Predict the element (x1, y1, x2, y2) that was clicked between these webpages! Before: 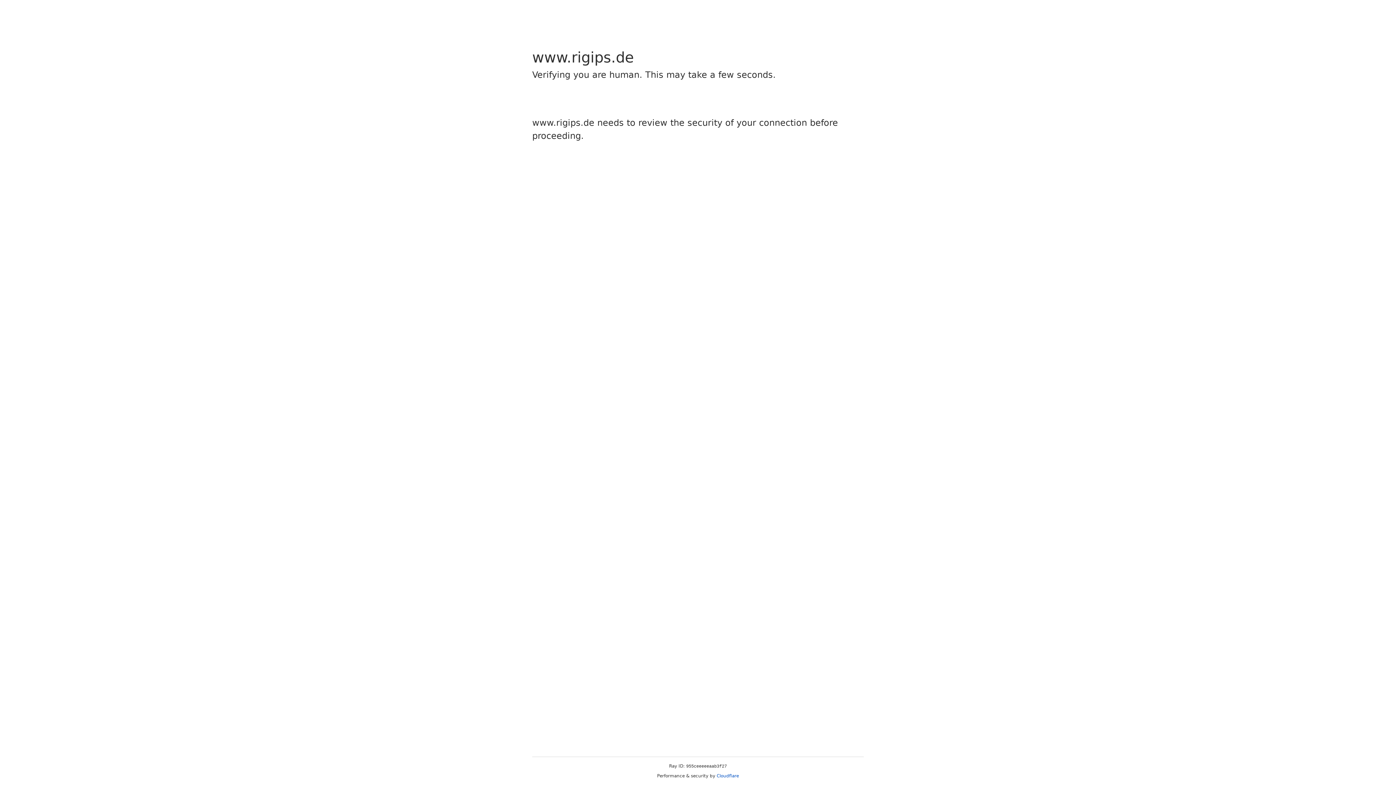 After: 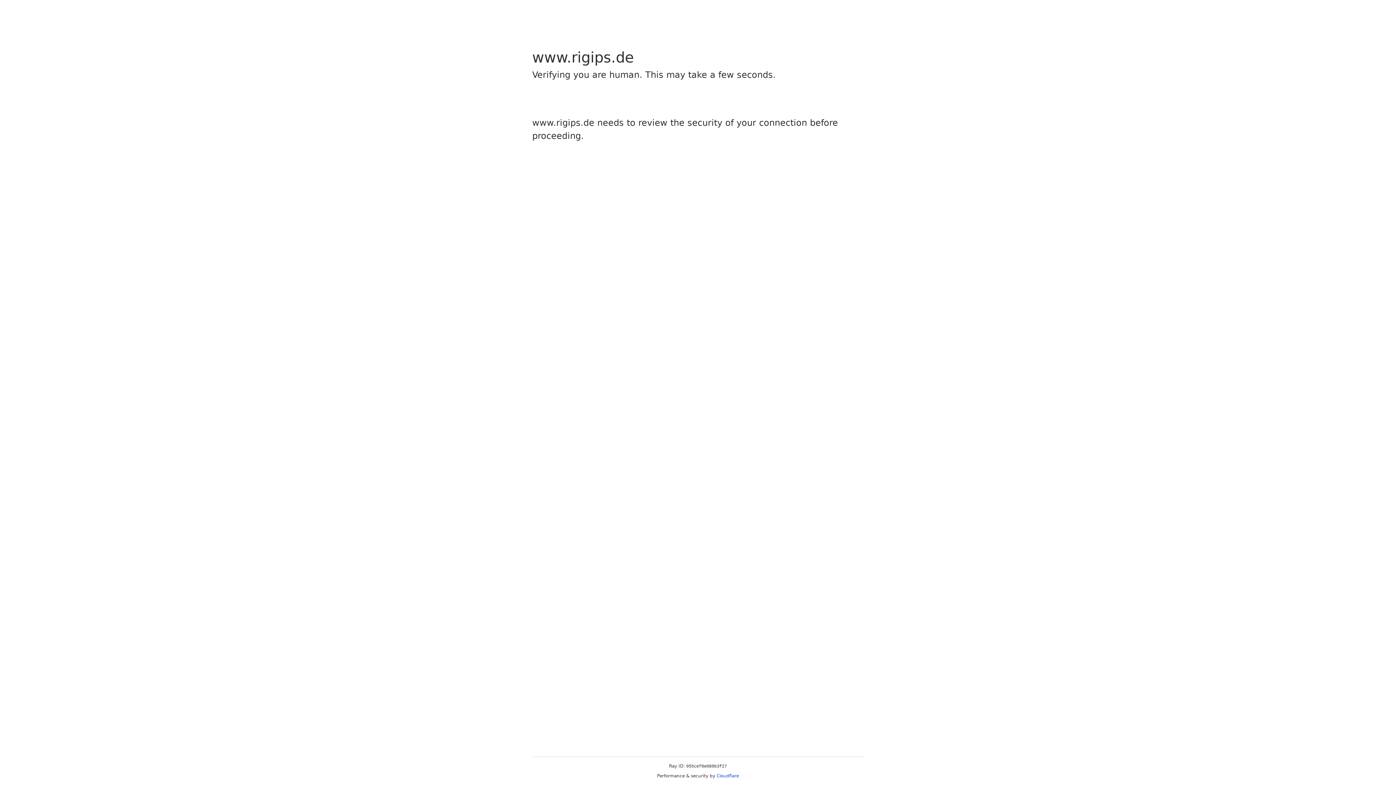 Action: bbox: (716, 773, 739, 778) label: Cloudflare